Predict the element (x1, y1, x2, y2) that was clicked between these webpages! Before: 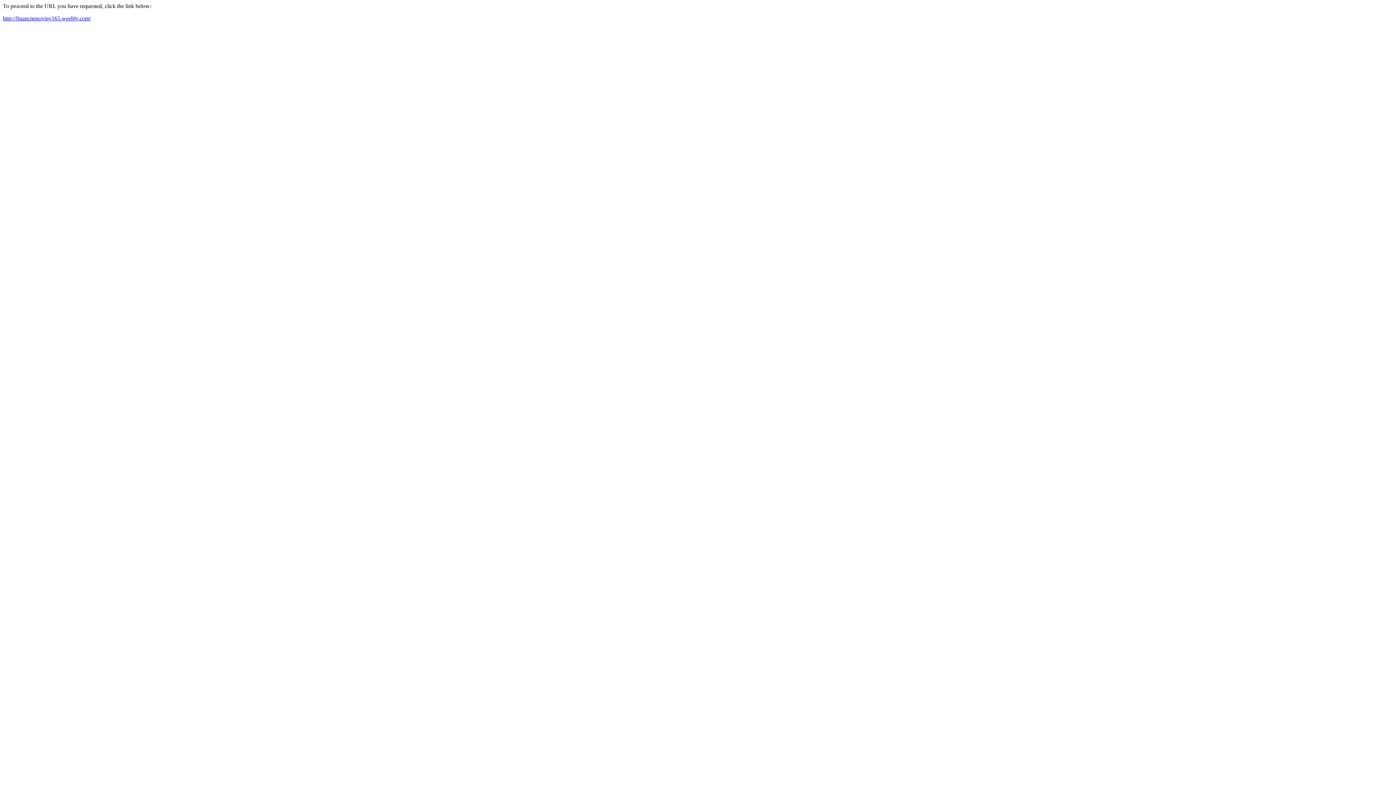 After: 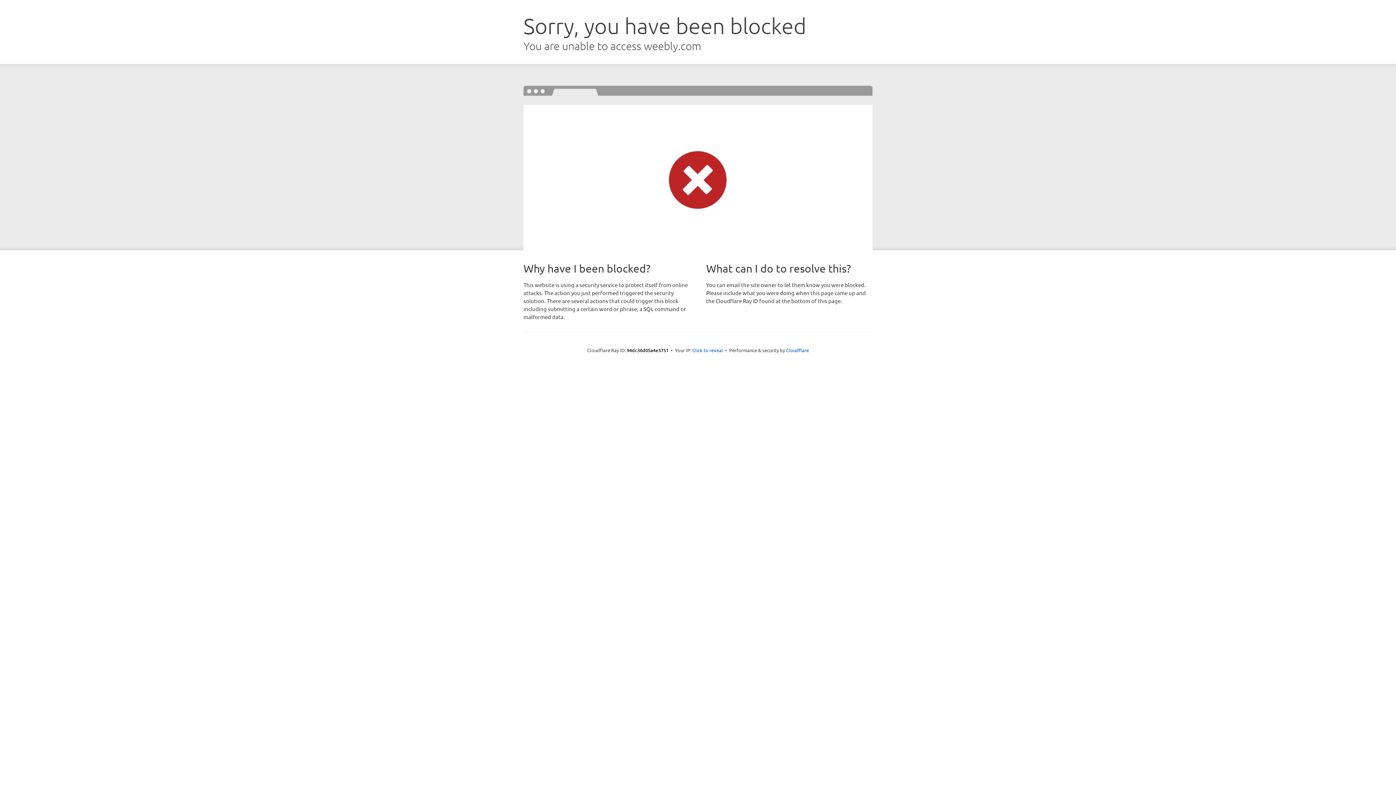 Action: label: http://financnenoviny165.weebly.com/ bbox: (2, 15, 90, 21)